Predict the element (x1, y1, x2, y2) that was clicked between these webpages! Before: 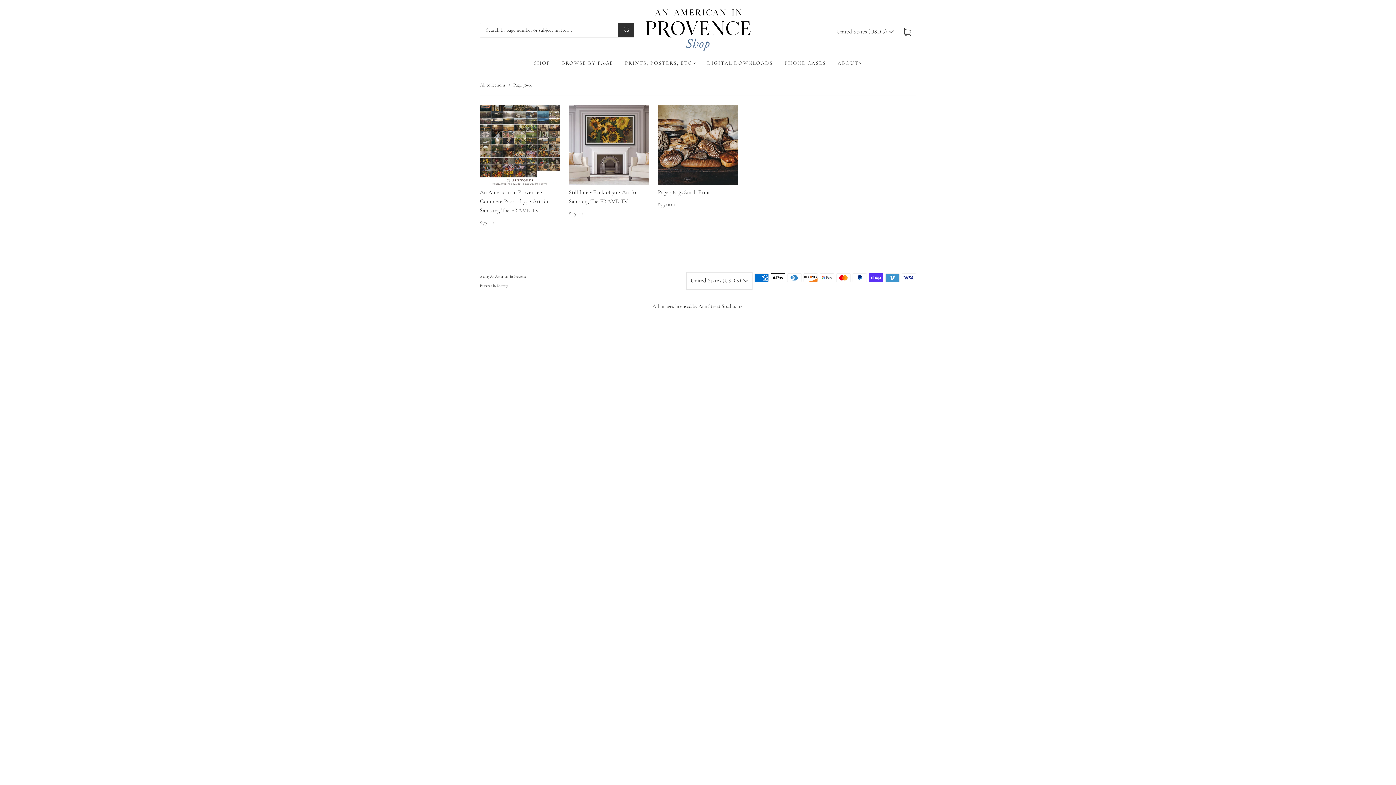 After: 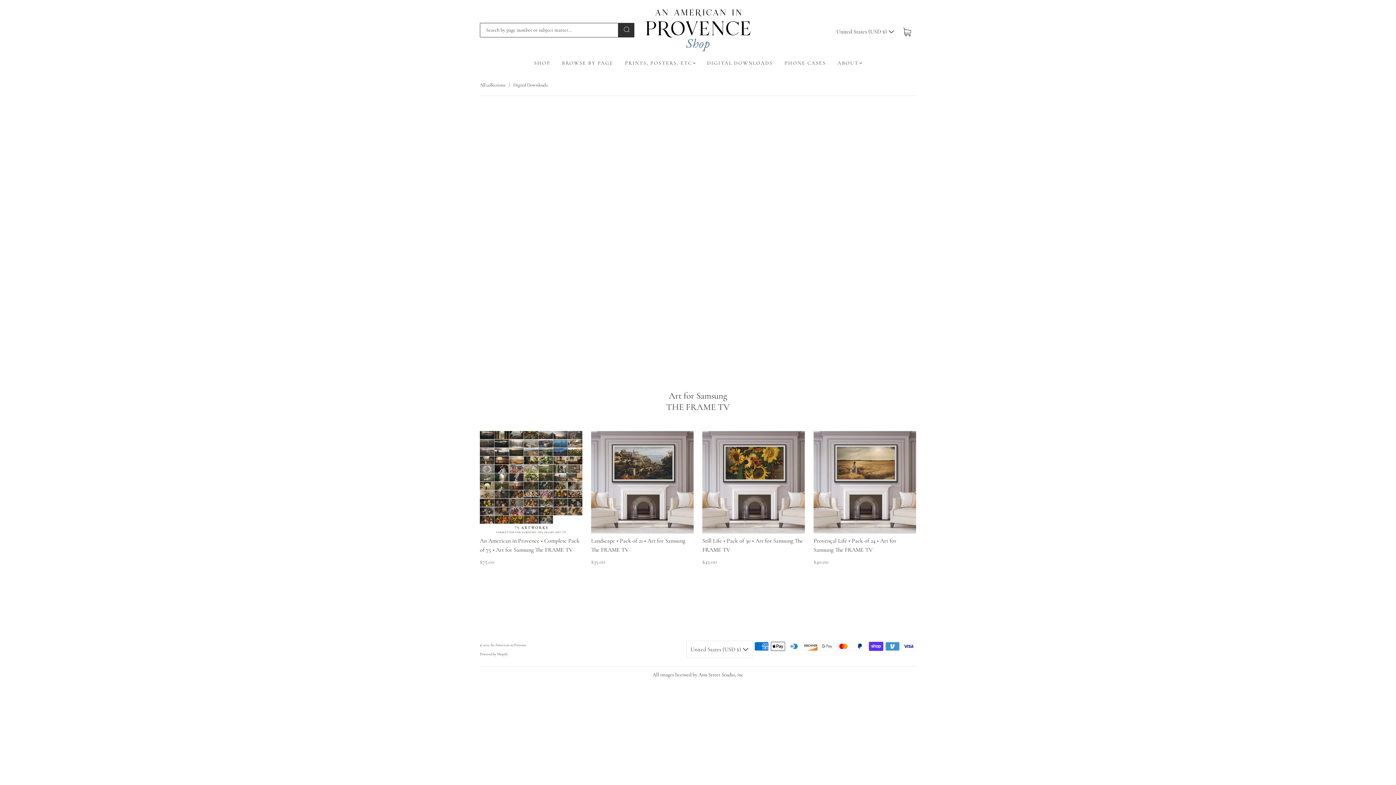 Action: bbox: (707, 60, 773, 66) label: DIGITAL DOWNLOADS